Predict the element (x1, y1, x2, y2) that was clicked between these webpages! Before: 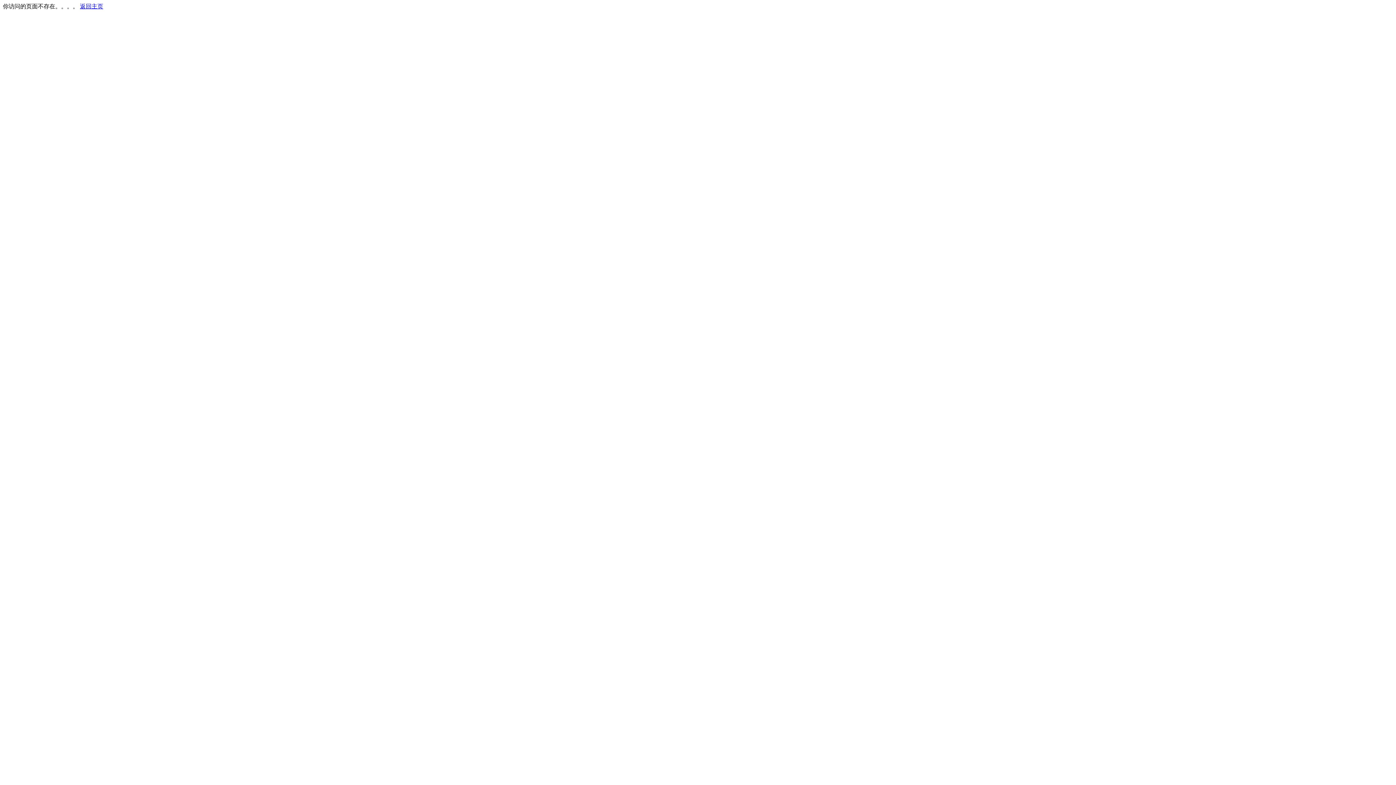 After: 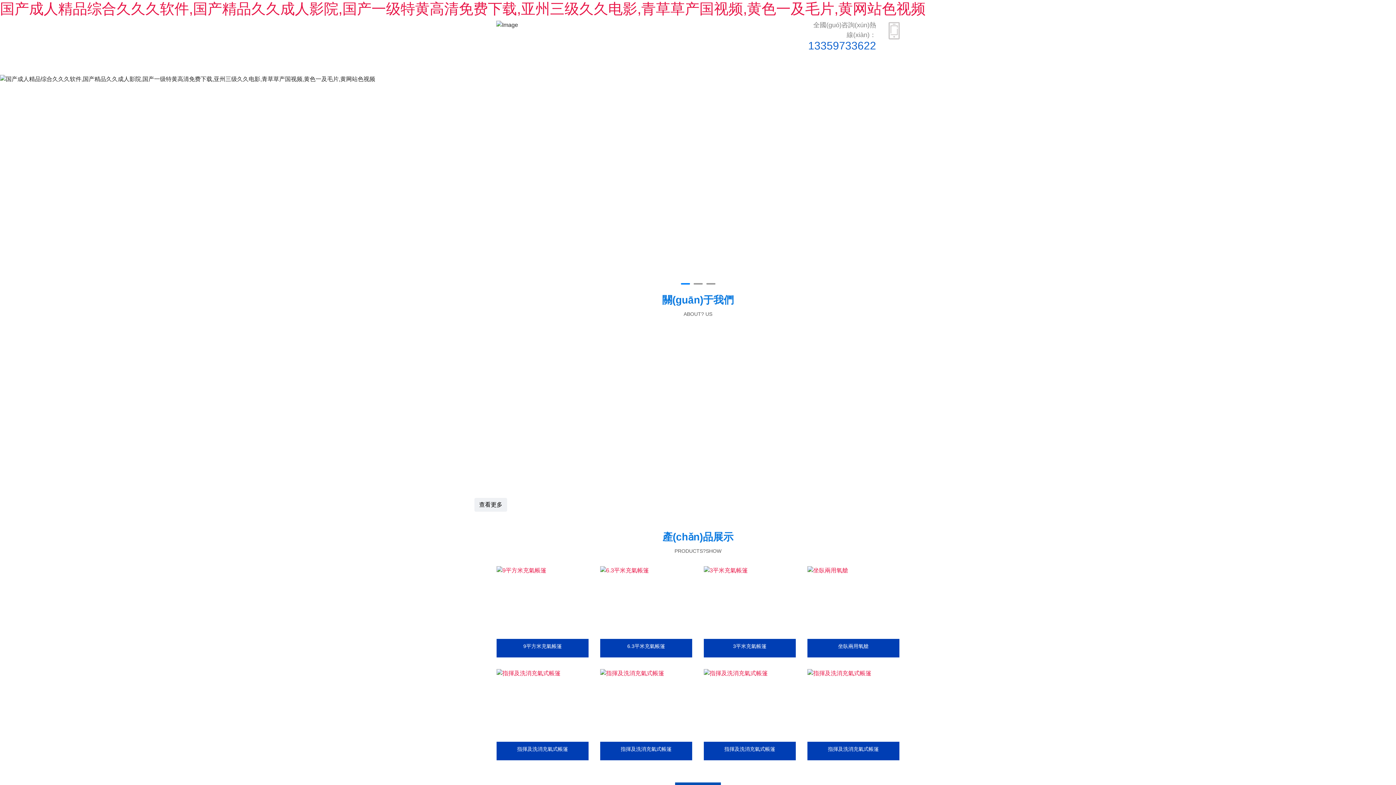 Action: label: 返回主页 bbox: (80, 3, 103, 9)